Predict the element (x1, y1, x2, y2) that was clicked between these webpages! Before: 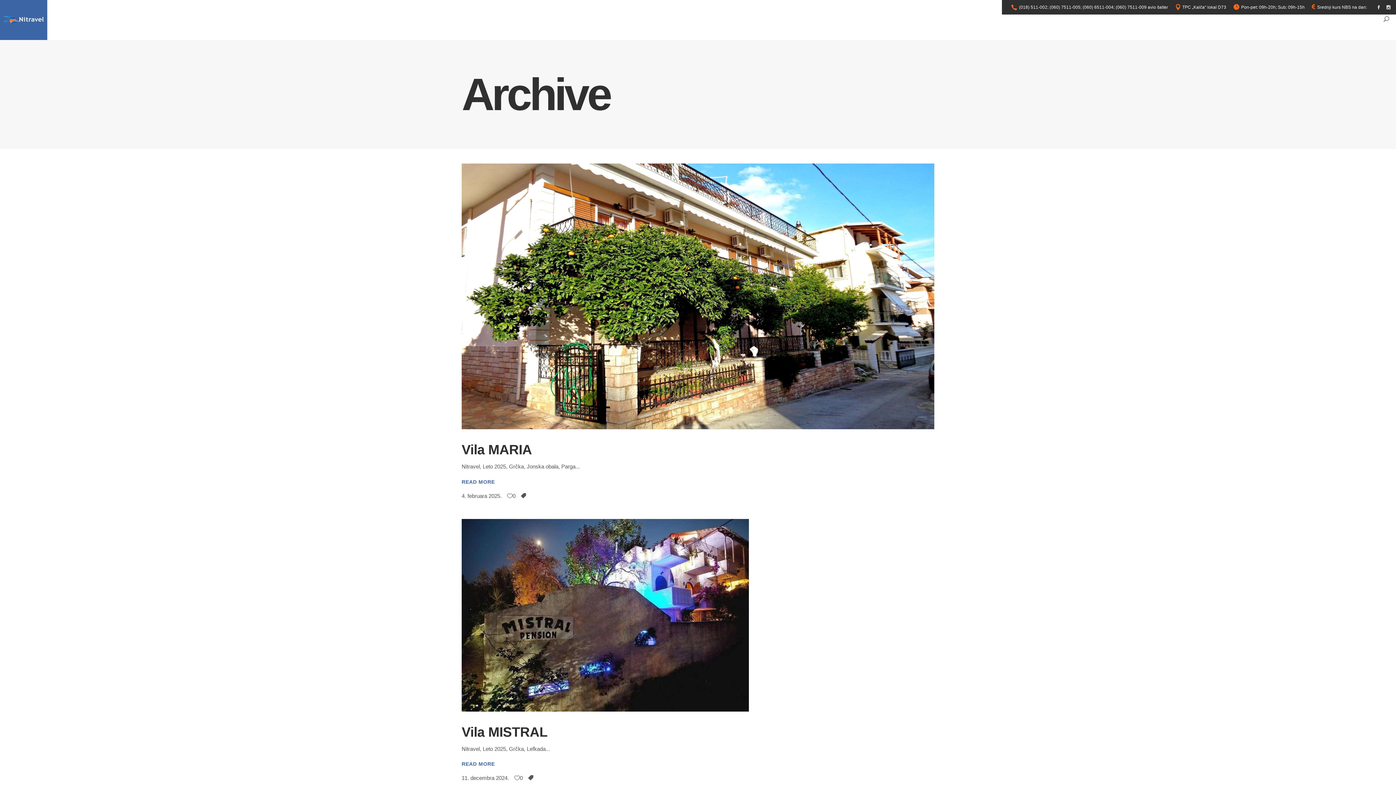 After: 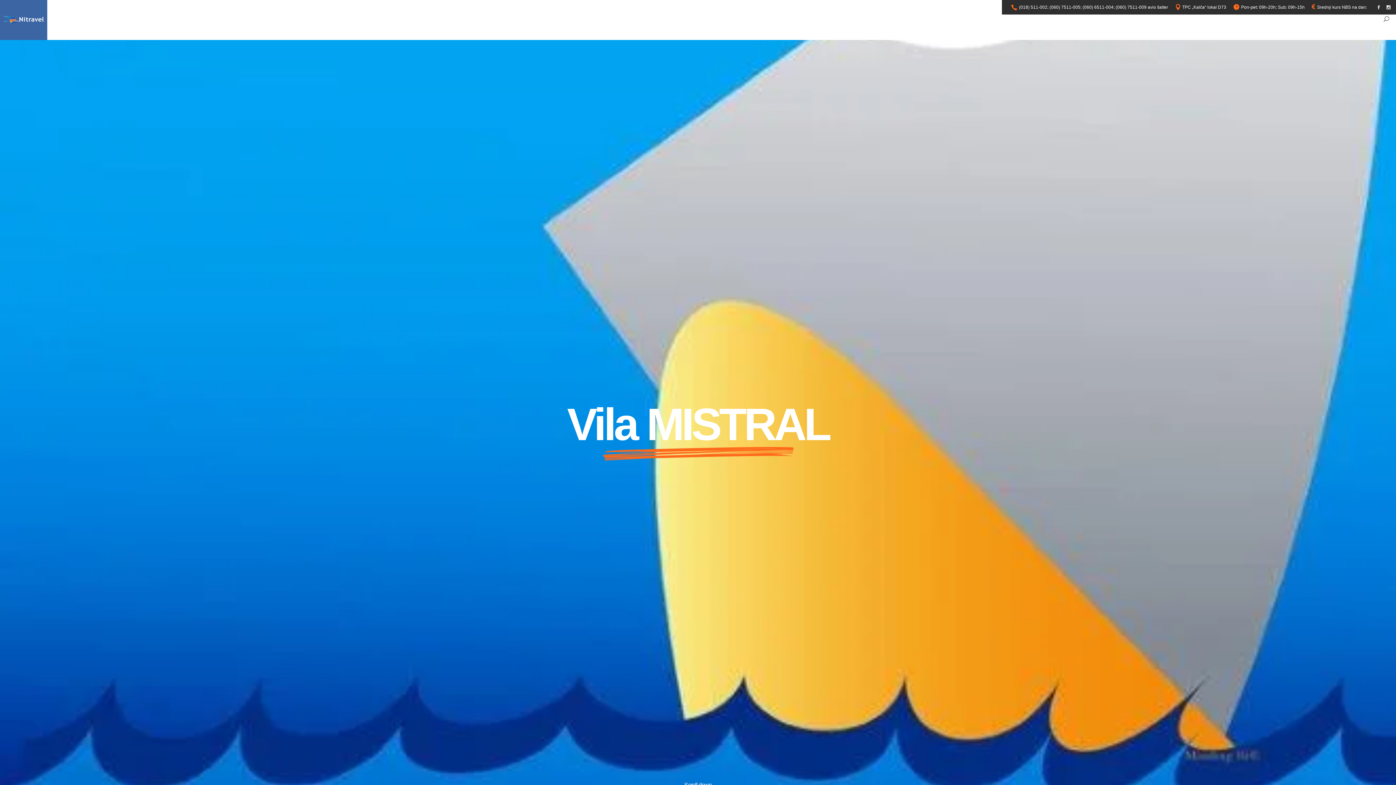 Action: bbox: (461, 758, 495, 769) label: READ MORE